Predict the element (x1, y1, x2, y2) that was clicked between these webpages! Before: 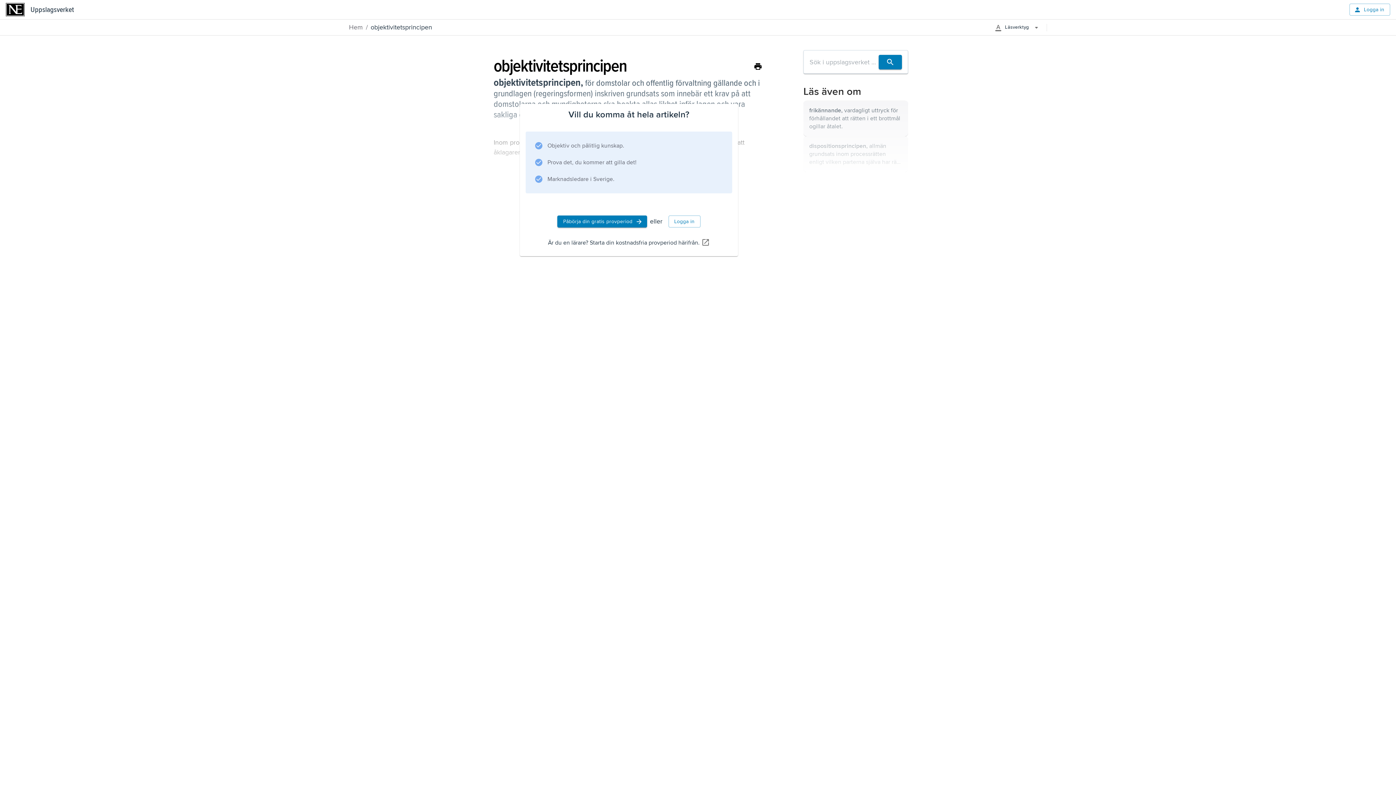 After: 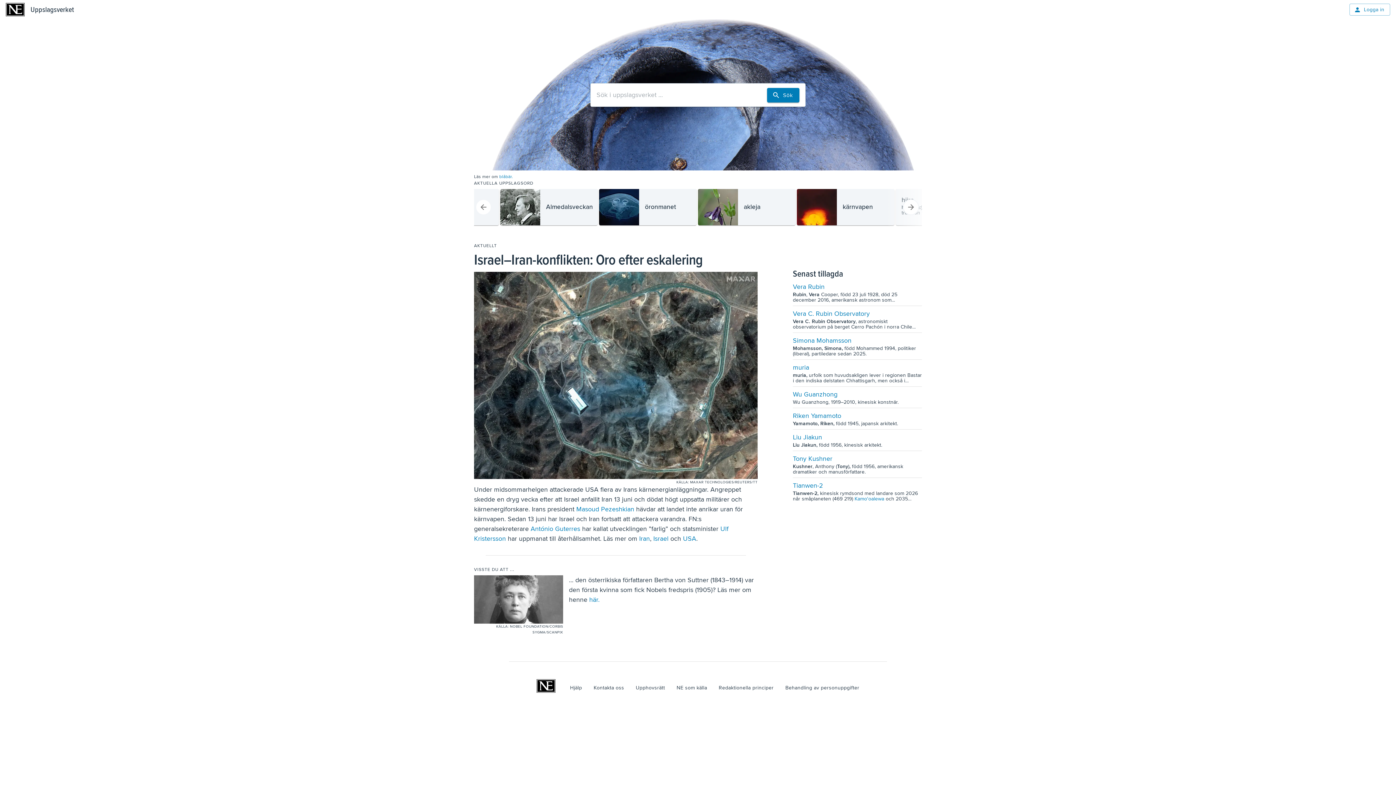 Action: label: Uppslagsverket bbox: (30, 3, 73, 15)